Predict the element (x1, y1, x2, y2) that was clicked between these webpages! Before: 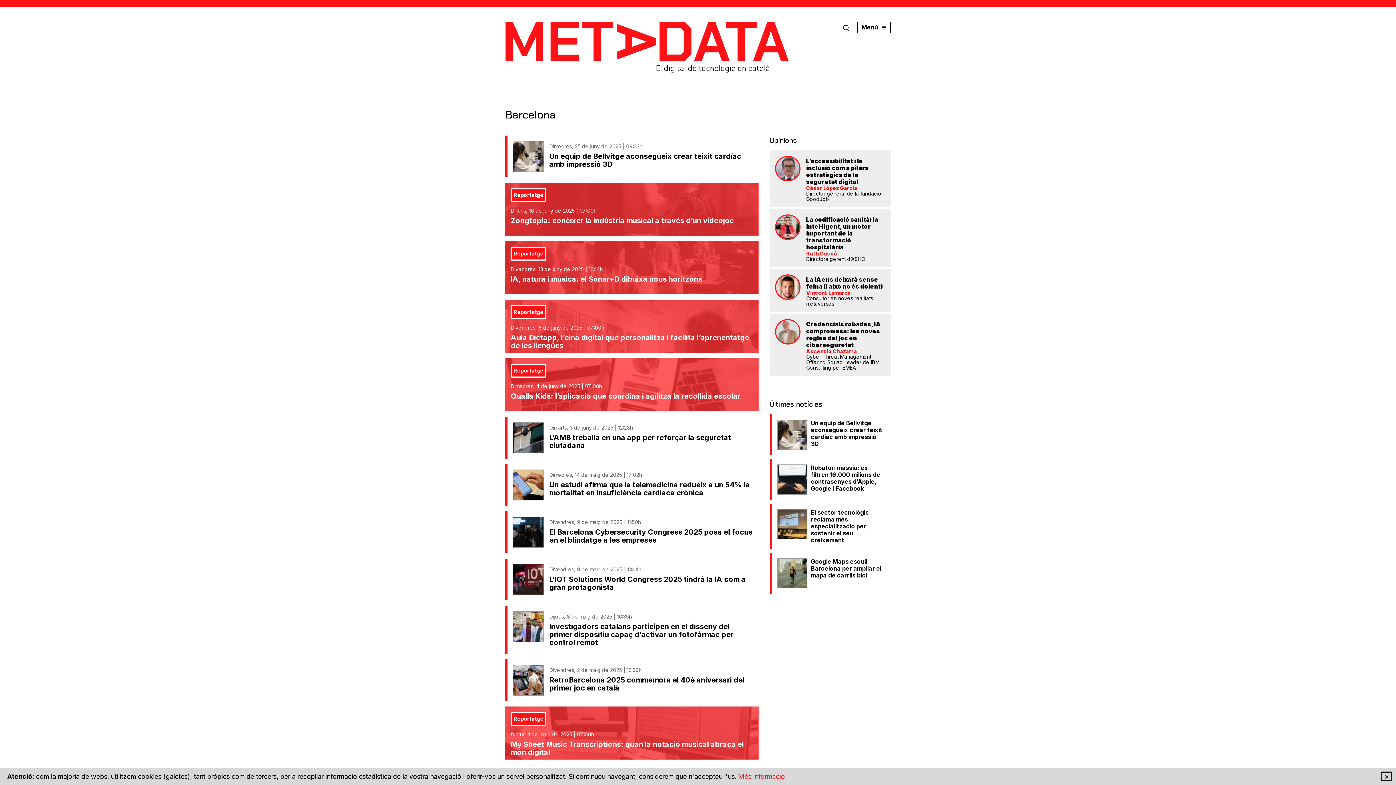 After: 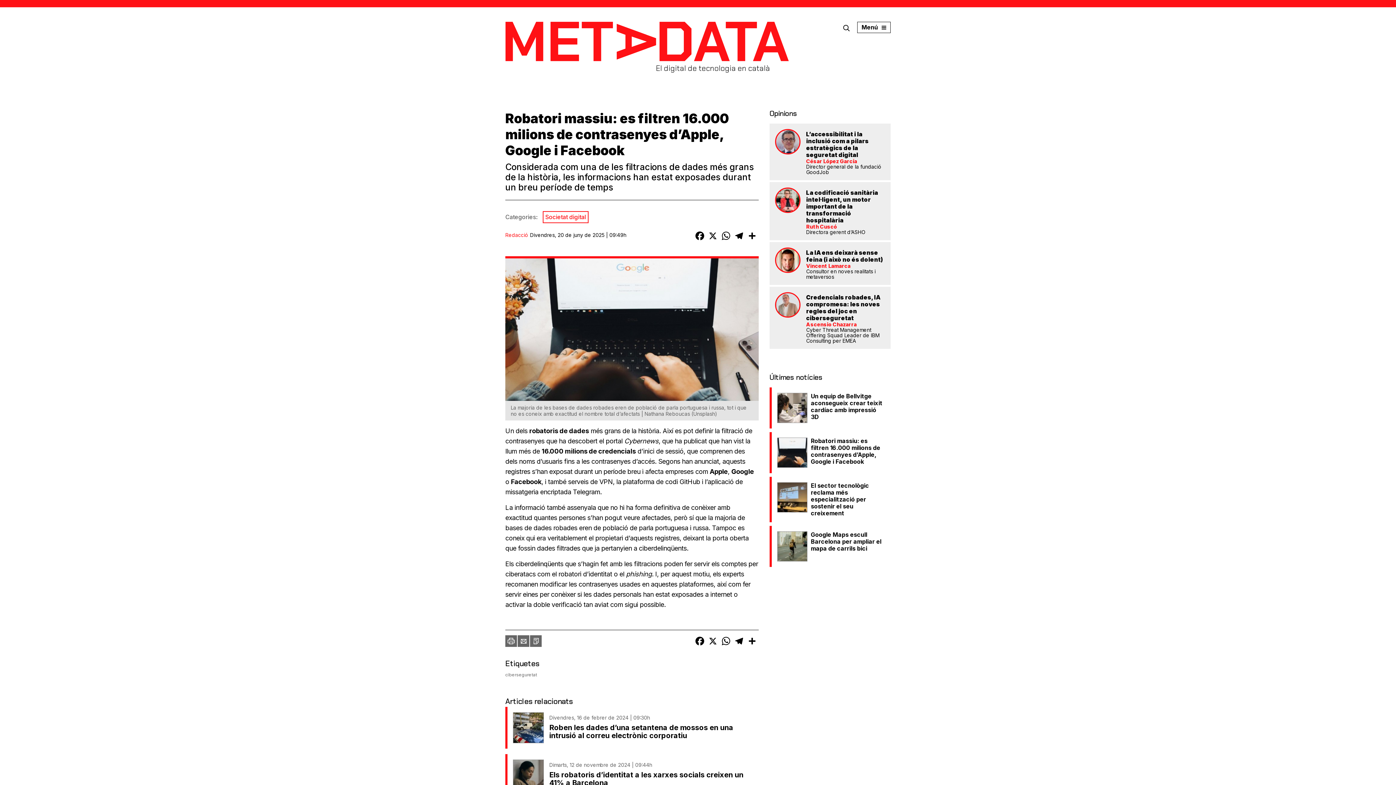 Action: bbox: (777, 464, 885, 494) label: Robatori massiu: es filtren 16.000 milions de contrasenyes d’Apple, Google i Facebook